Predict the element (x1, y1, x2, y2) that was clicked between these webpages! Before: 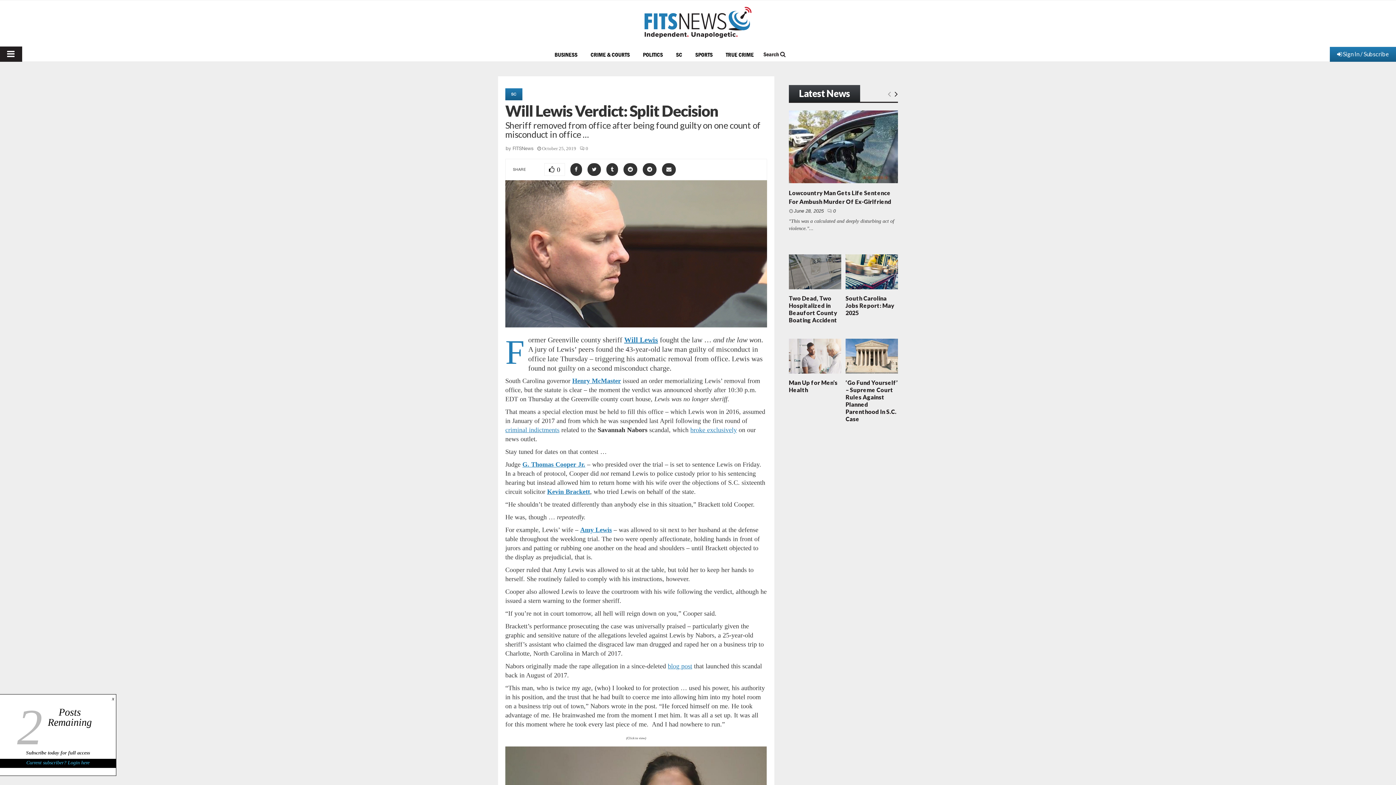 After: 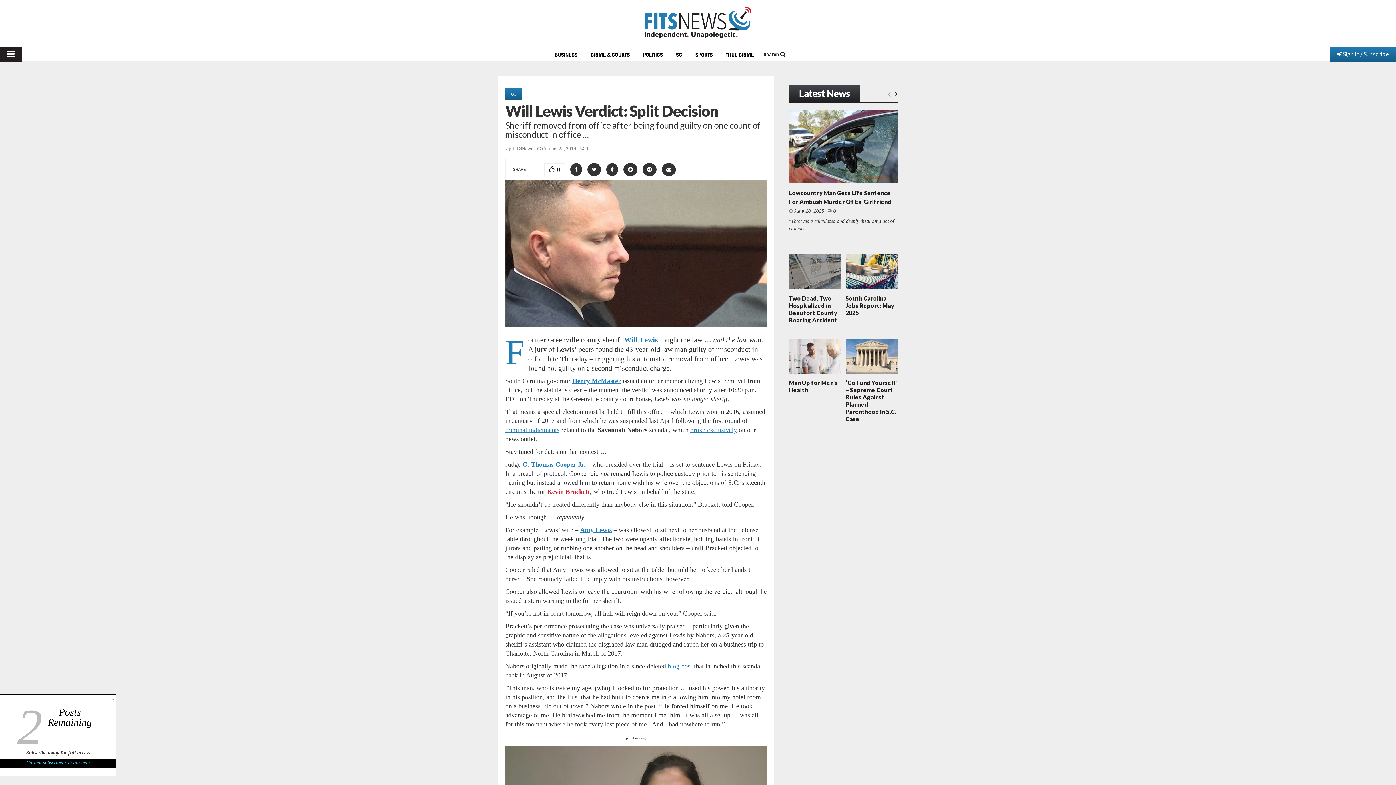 Action: bbox: (547, 488, 590, 495) label: Kevin Brackett